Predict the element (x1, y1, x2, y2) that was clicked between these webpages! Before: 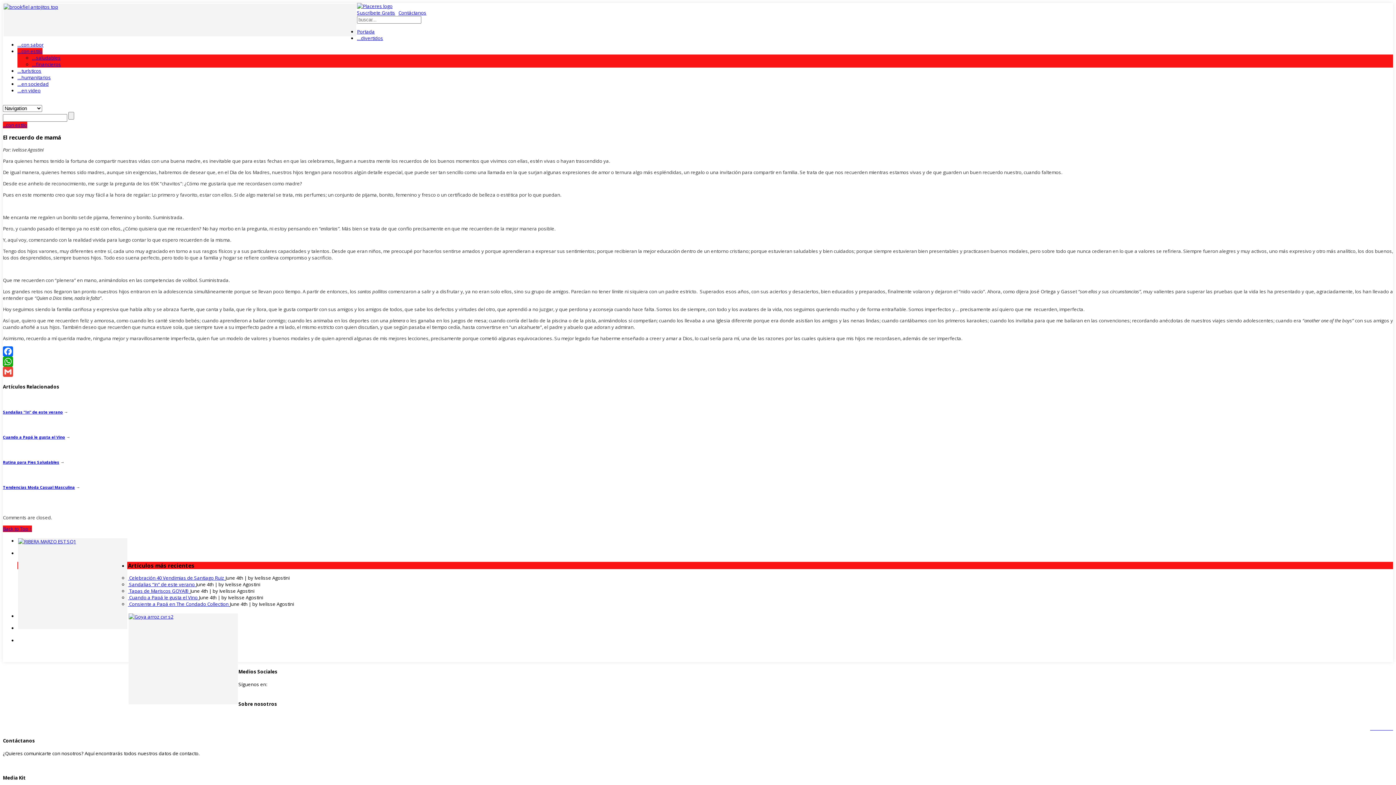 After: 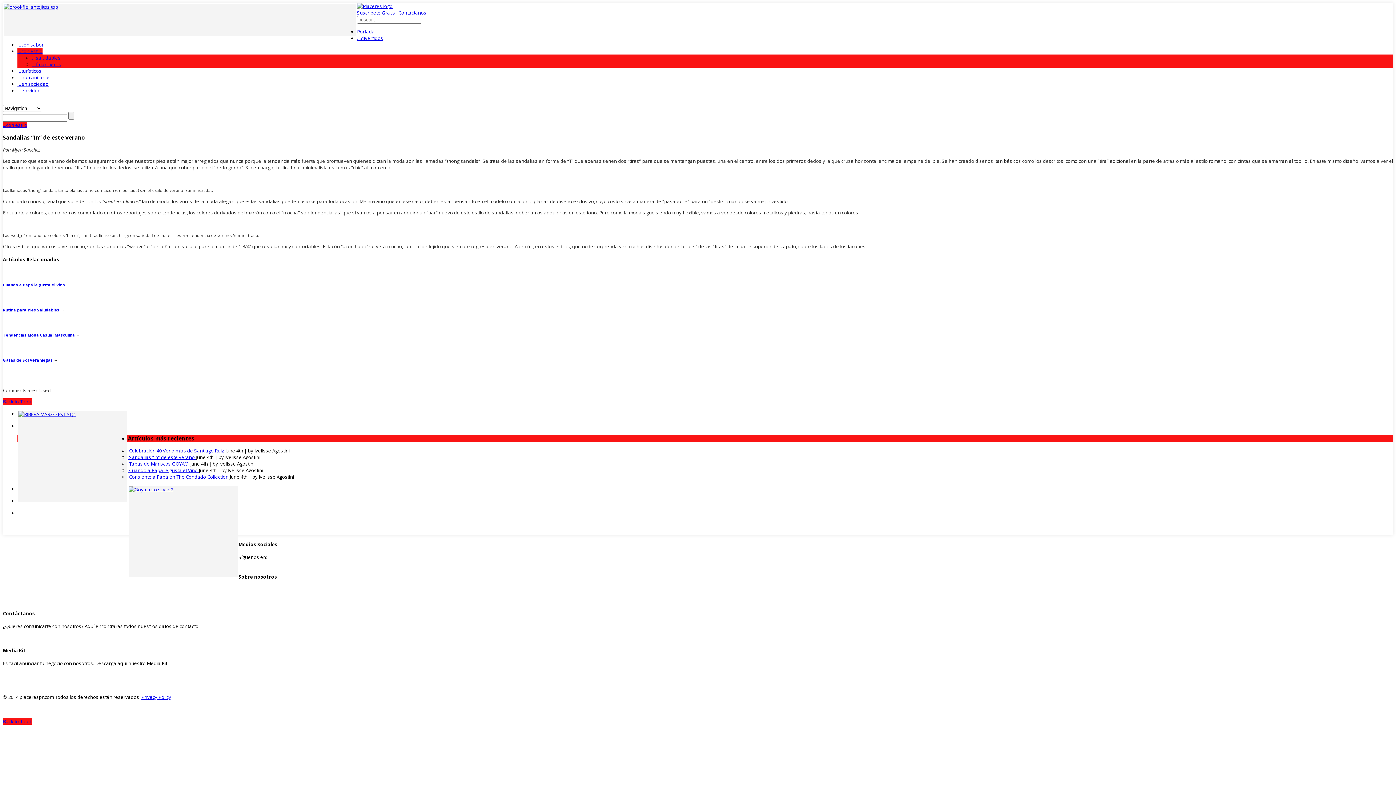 Action: bbox: (2, 409, 62, 414) label: Sandalias “In” de este verano